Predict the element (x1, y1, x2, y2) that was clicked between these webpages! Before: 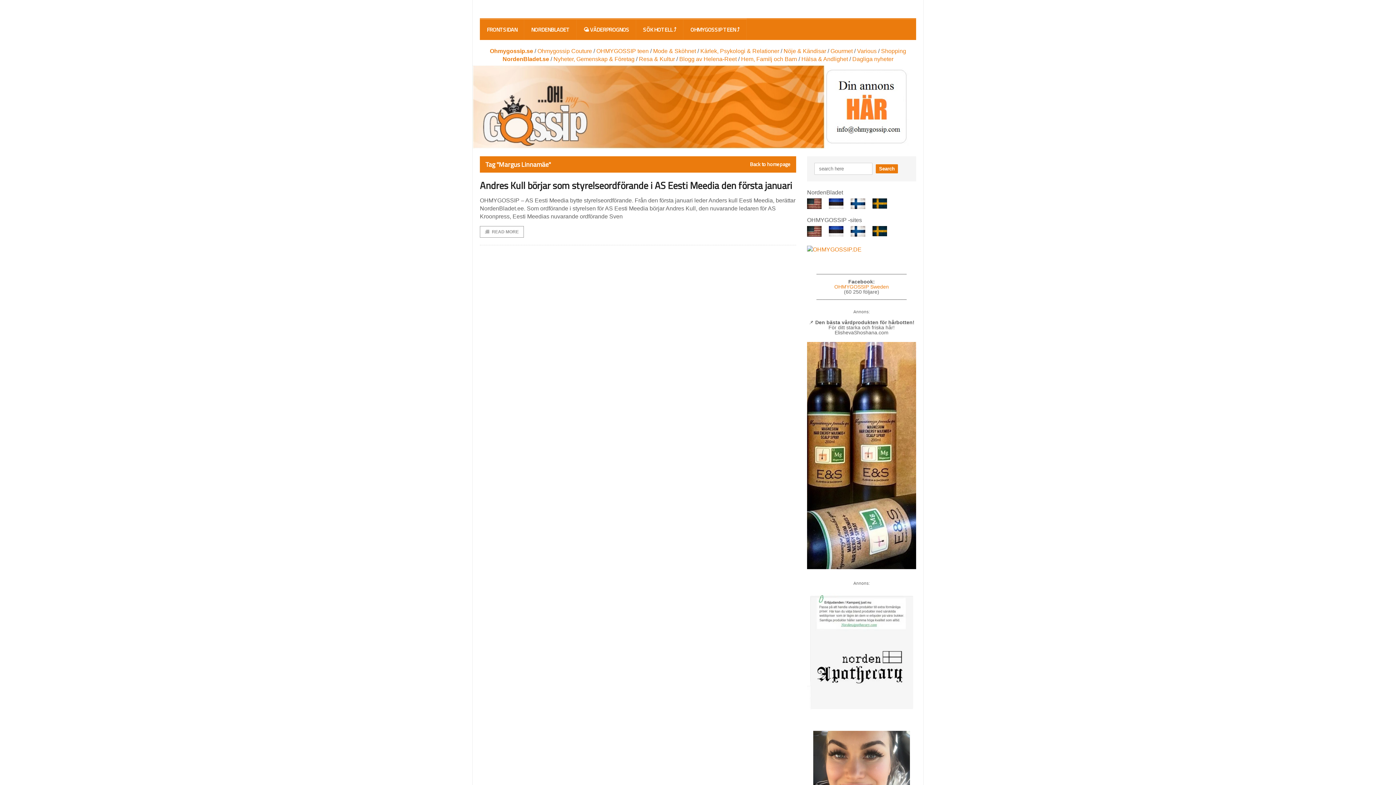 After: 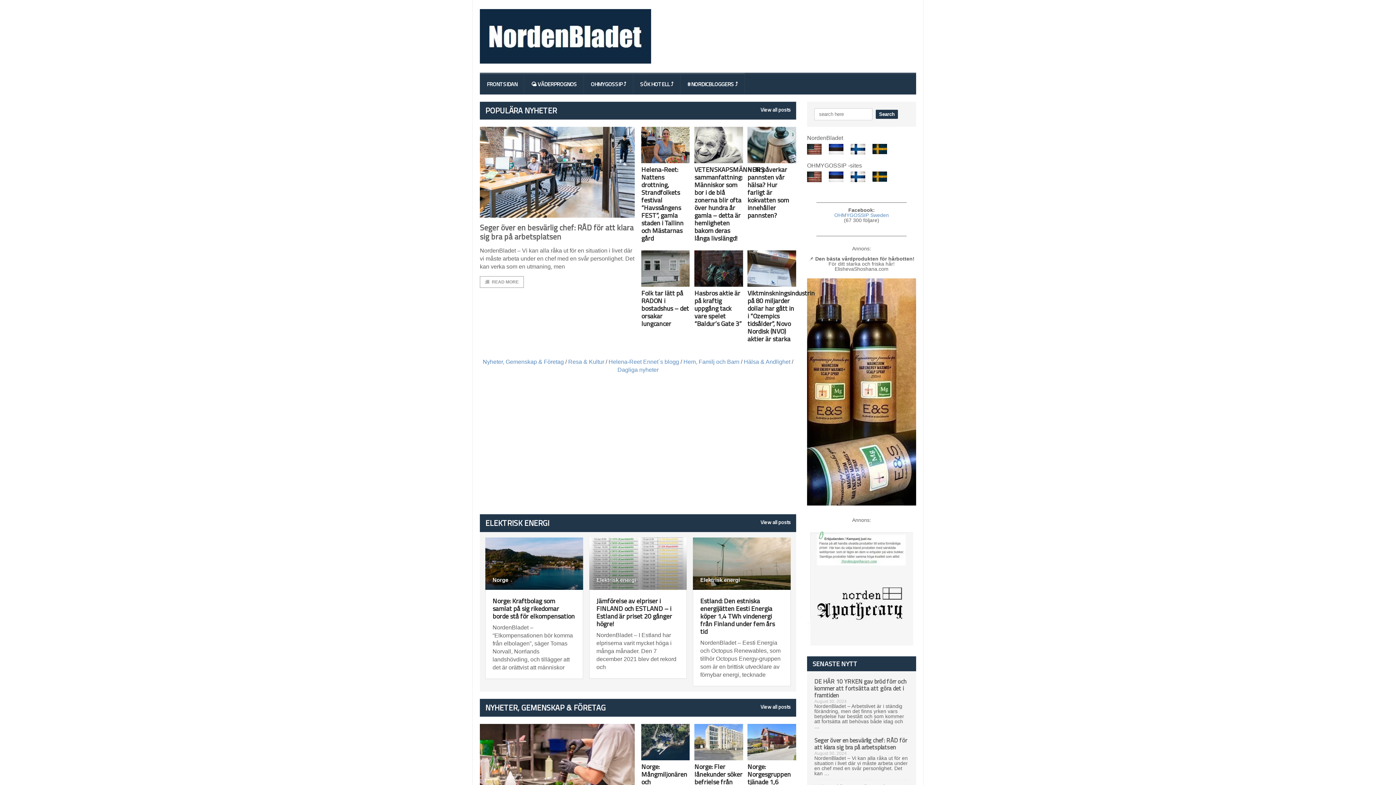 Action: label: NORDENBLADET bbox: (524, 19, 576, 40)